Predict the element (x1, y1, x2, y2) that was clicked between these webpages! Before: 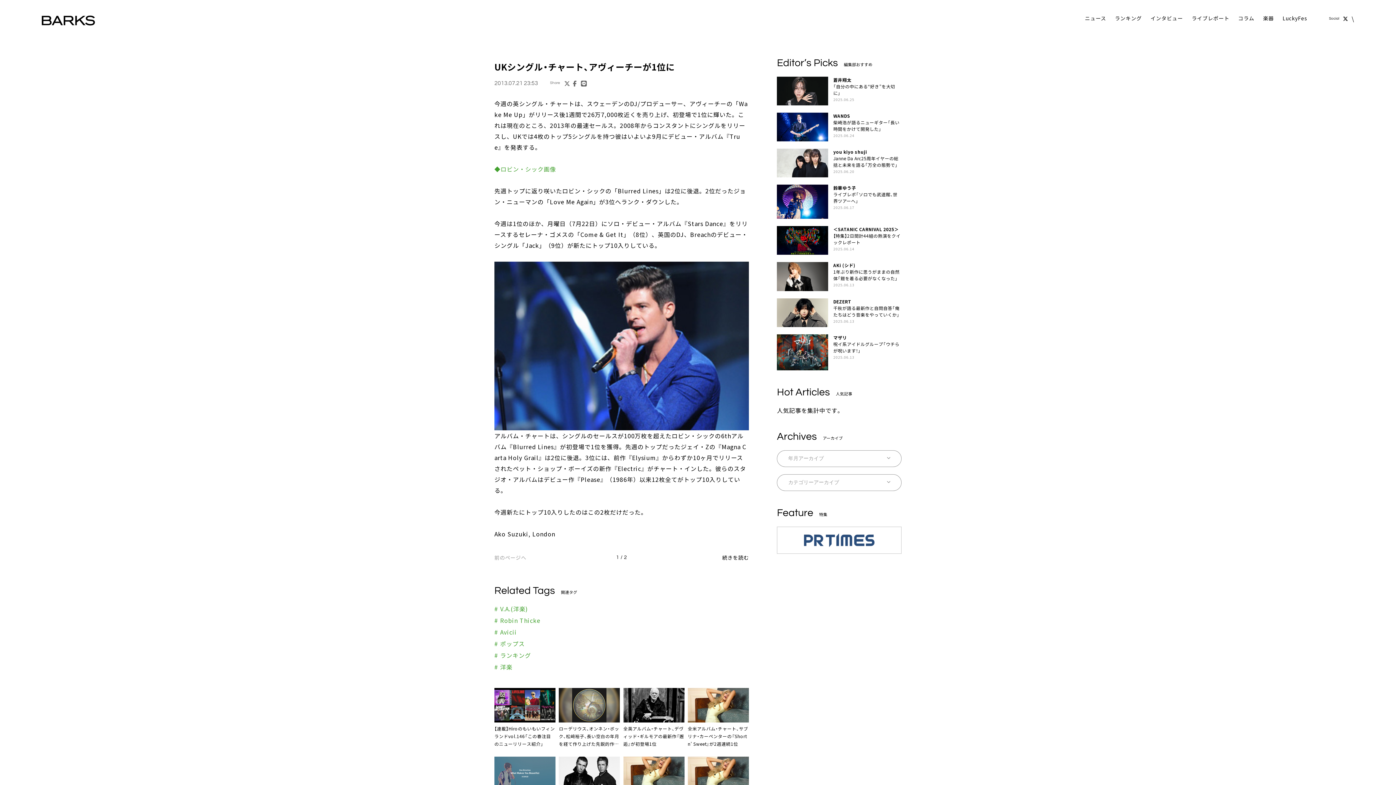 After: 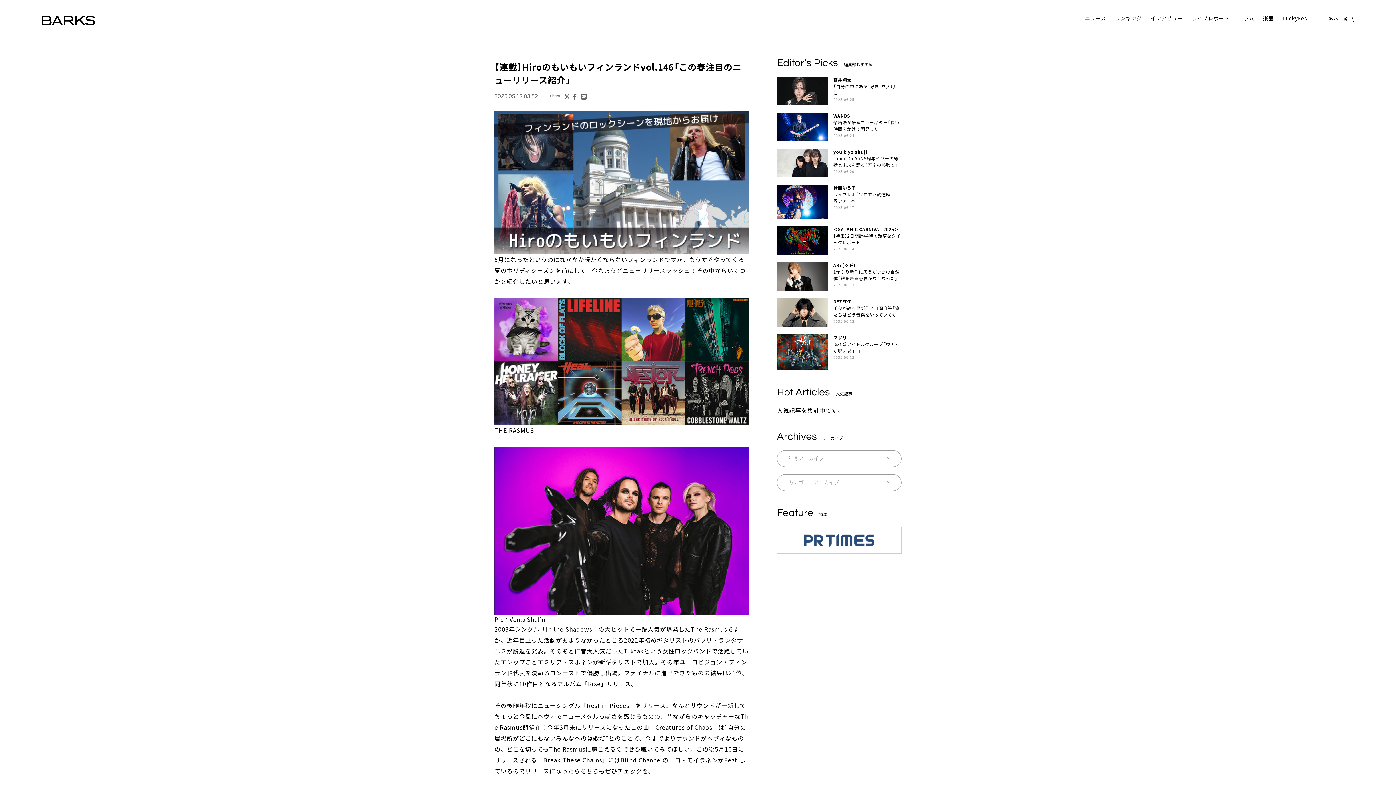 Action: label: 【連載】Hiroのもいもいフィンランドvol.146「この春注目のニューリリース紹介」 bbox: (494, 688, 555, 747)